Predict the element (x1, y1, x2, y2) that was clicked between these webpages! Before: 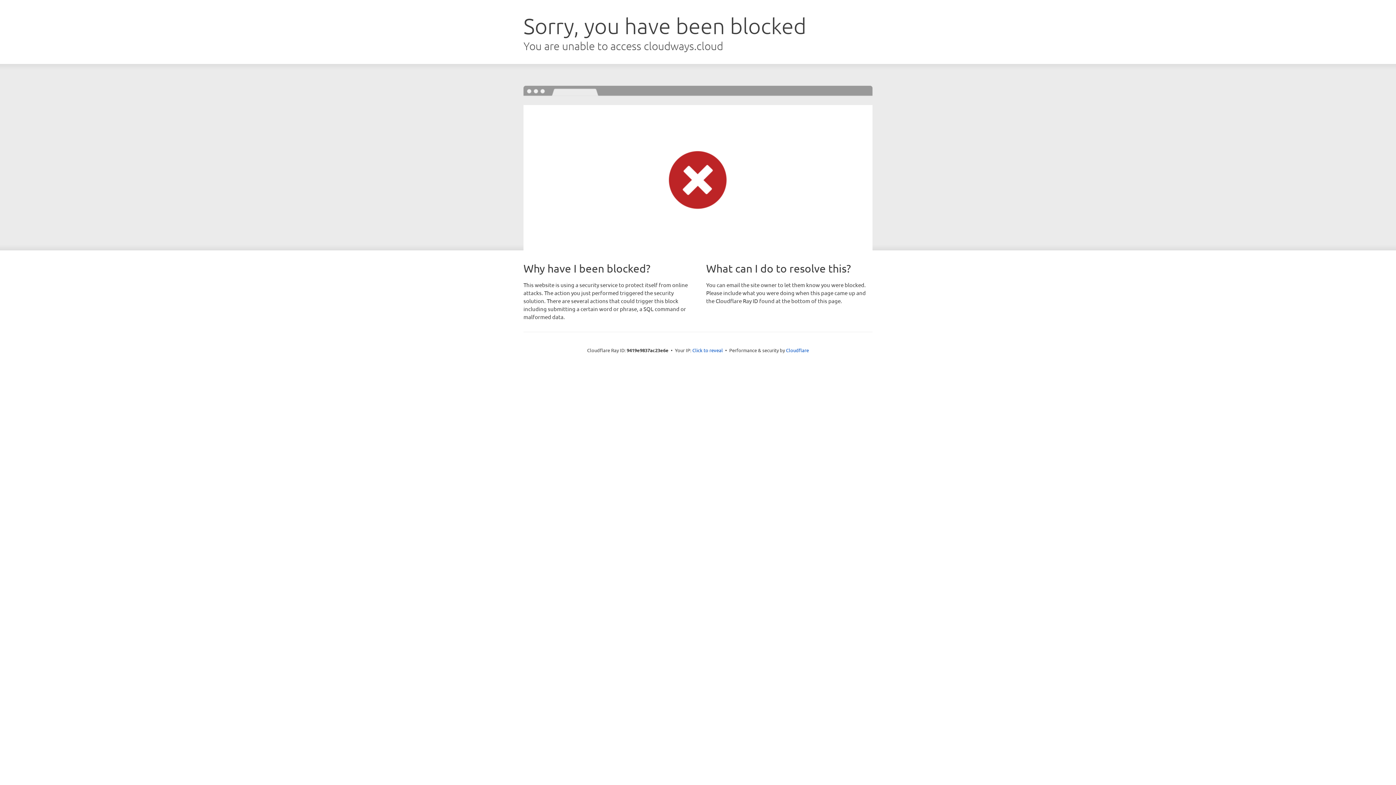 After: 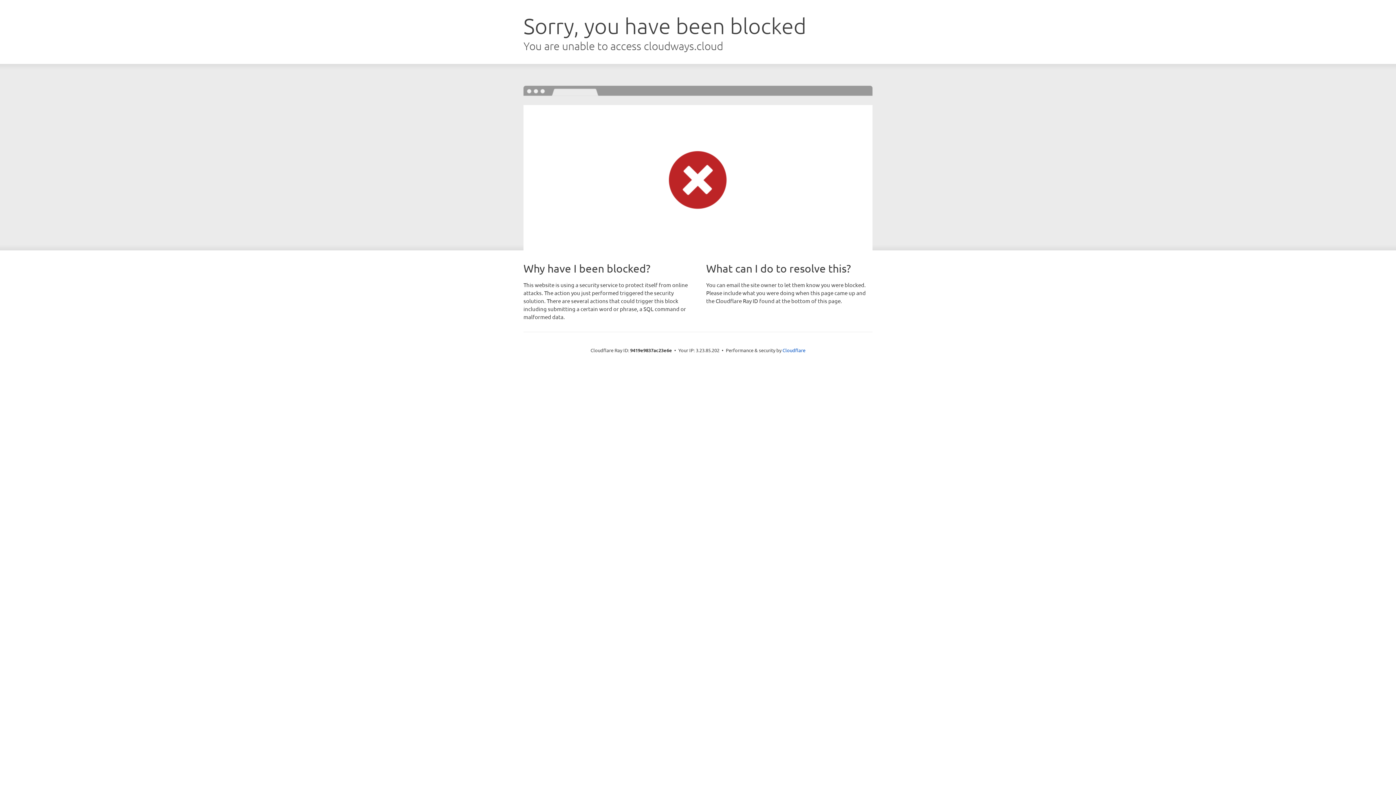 Action: bbox: (692, 346, 723, 353) label: Click to reveal